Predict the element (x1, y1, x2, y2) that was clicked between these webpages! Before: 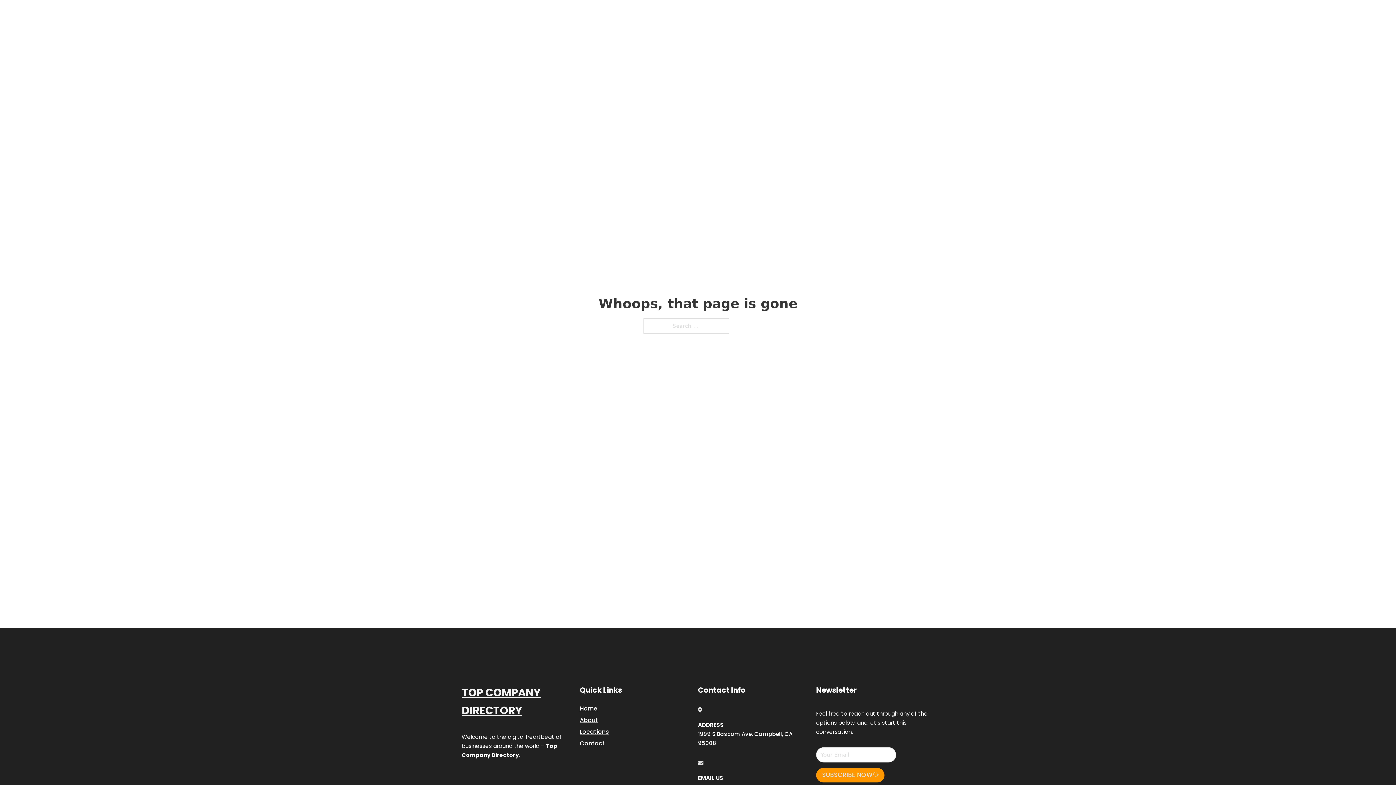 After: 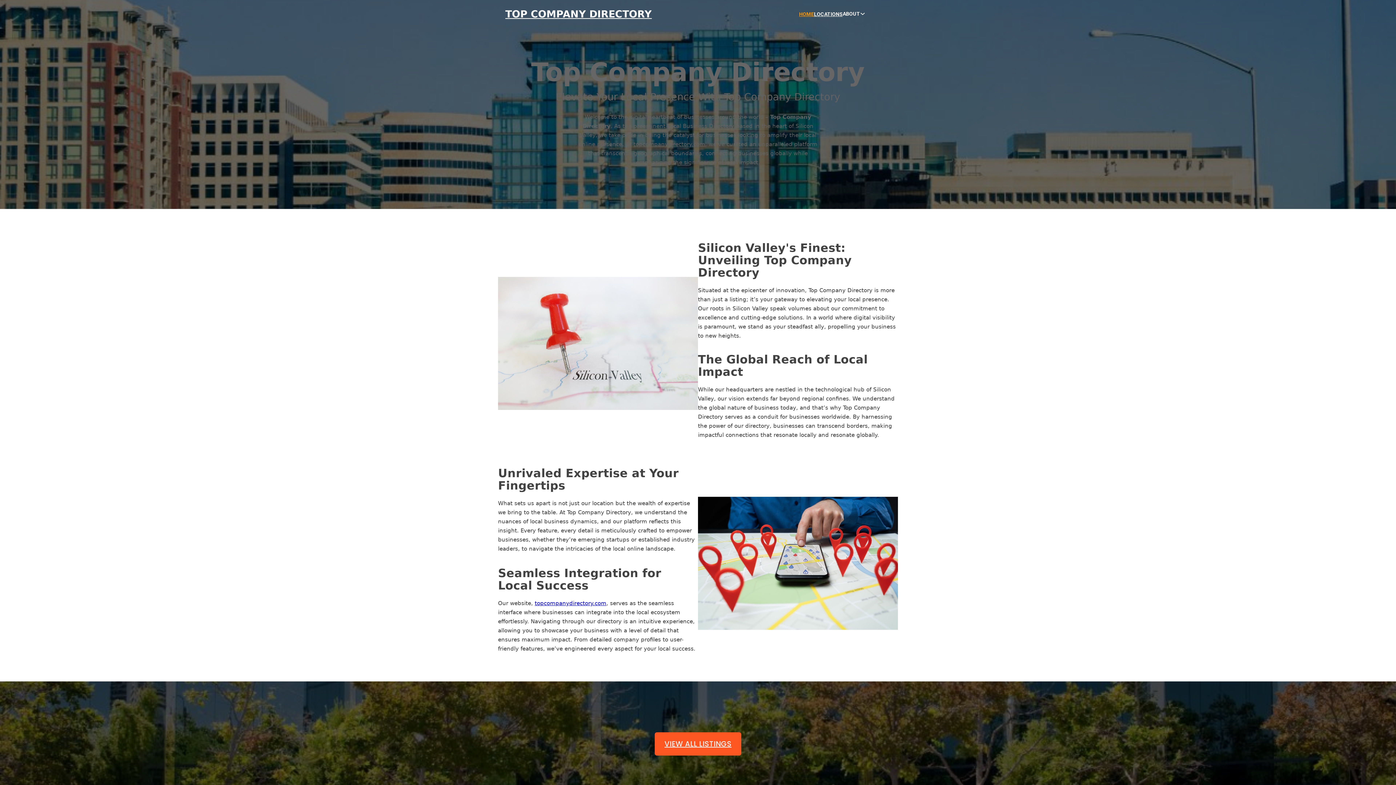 Action: label: TOP COMPANY DIRECTORY bbox: (505, 8, 652, 19)